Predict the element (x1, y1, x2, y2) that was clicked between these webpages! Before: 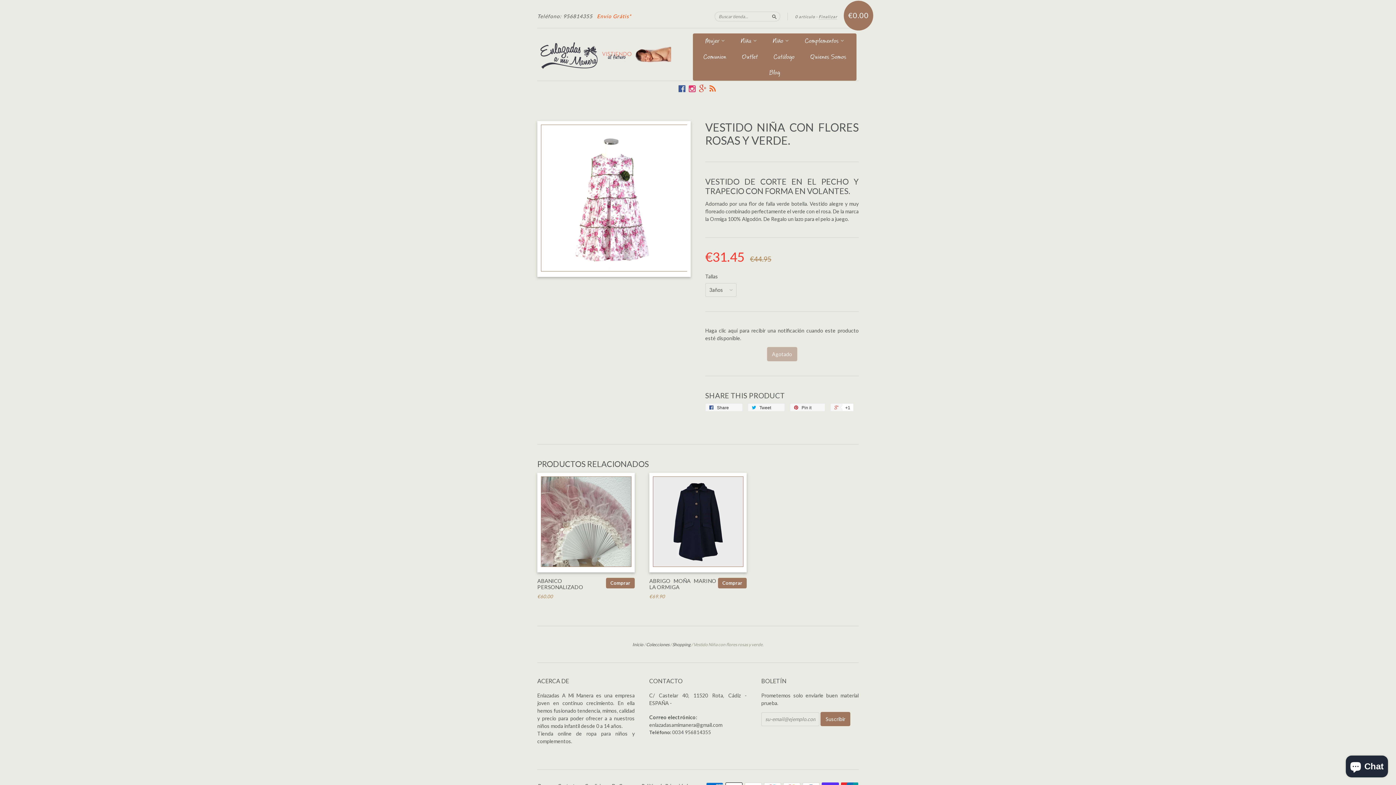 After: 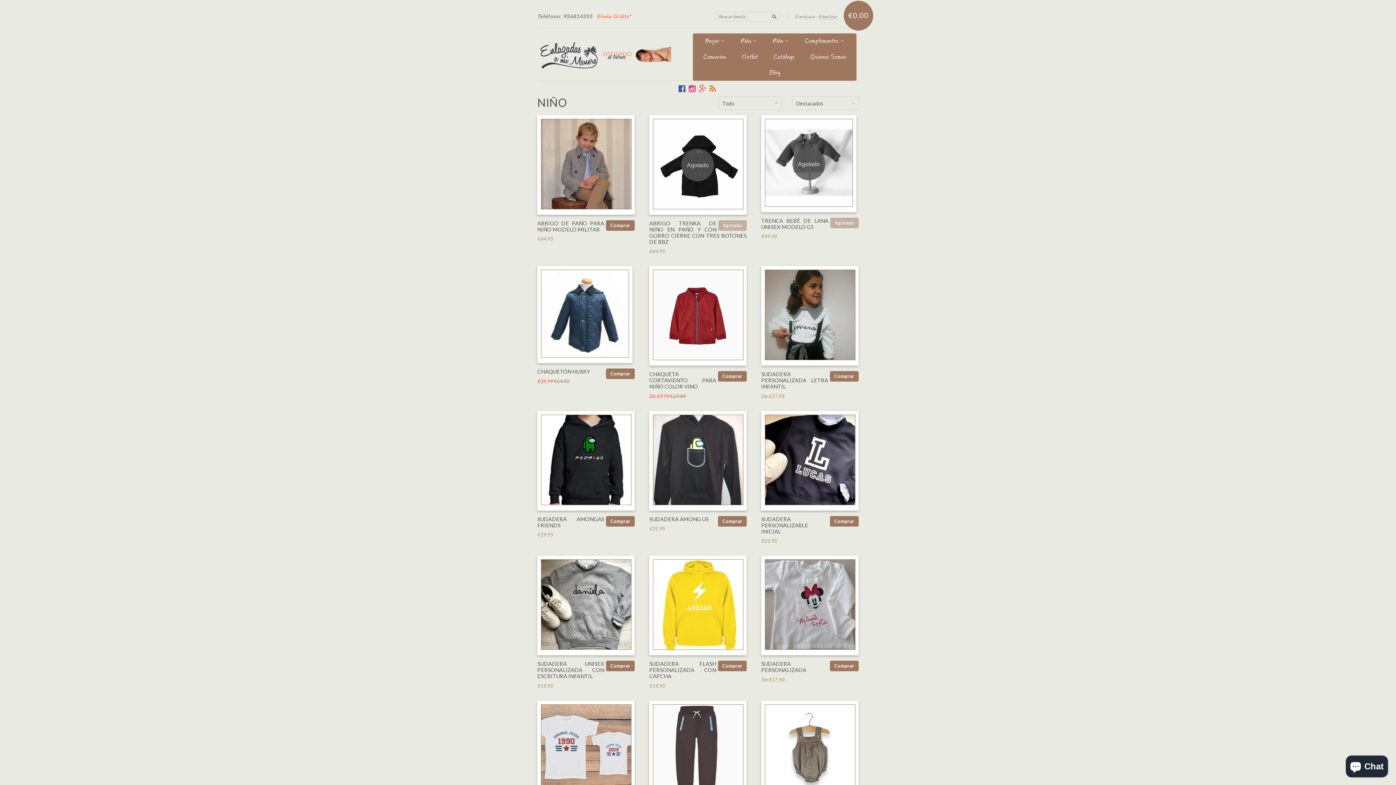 Action: bbox: (772, 37, 789, 45) label: Niño 